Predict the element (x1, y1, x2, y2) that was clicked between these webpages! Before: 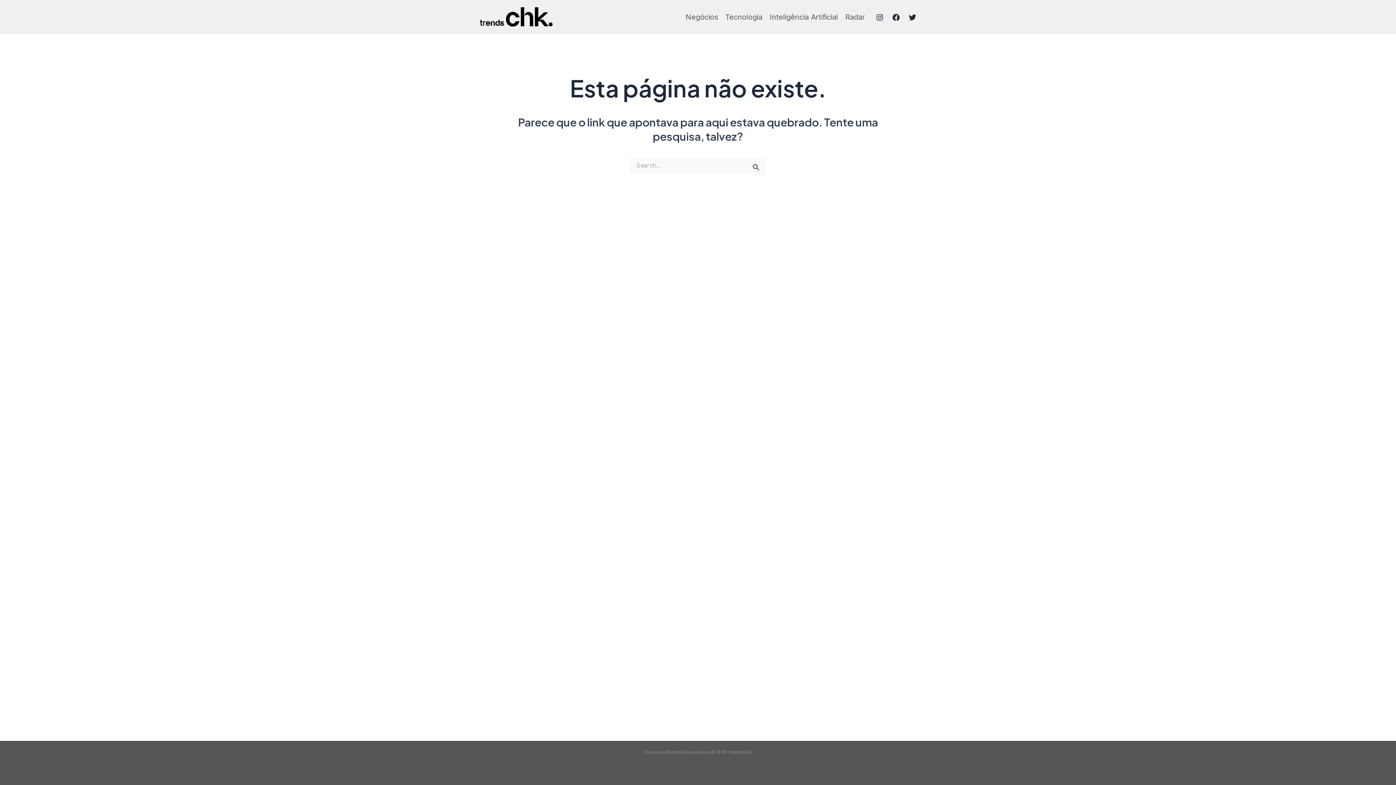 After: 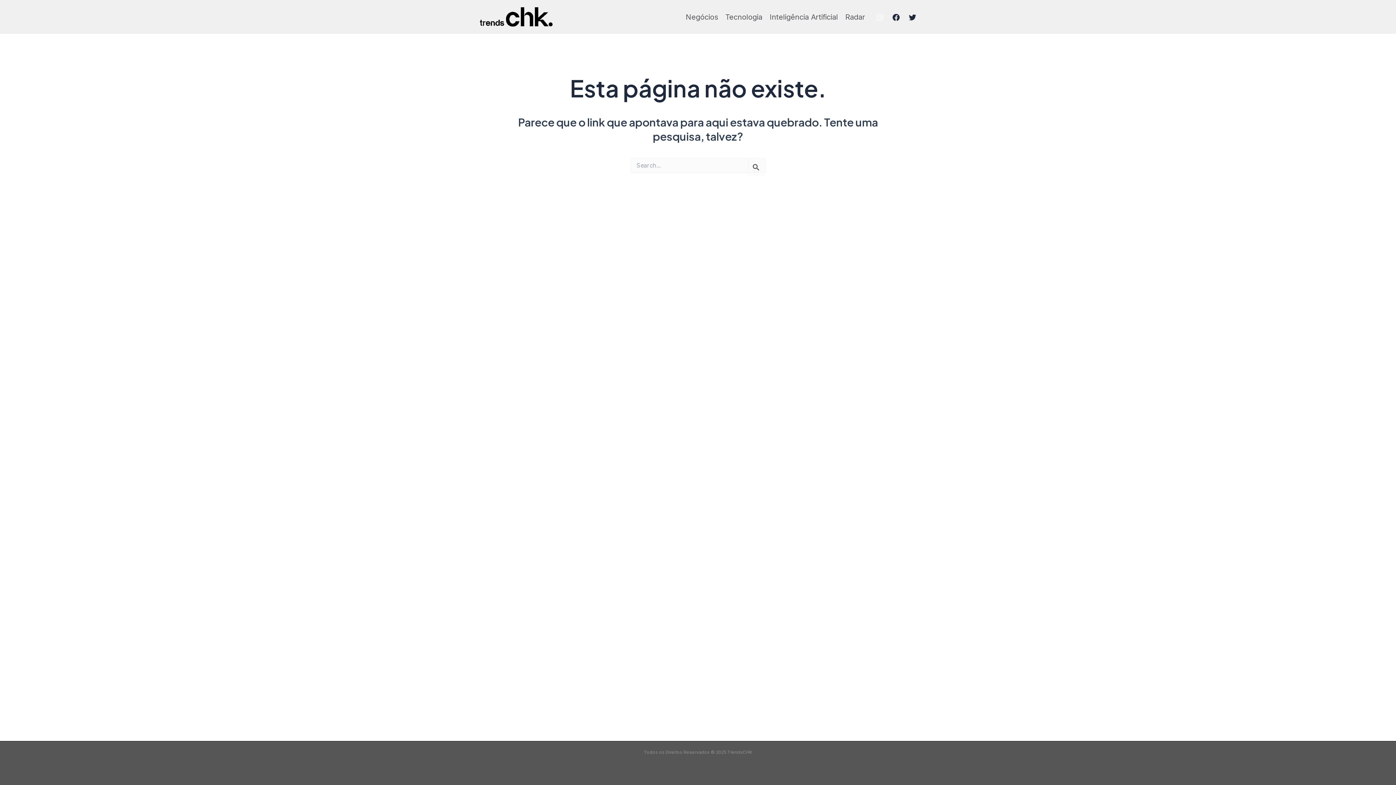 Action: bbox: (876, 13, 883, 20) label: Instagram